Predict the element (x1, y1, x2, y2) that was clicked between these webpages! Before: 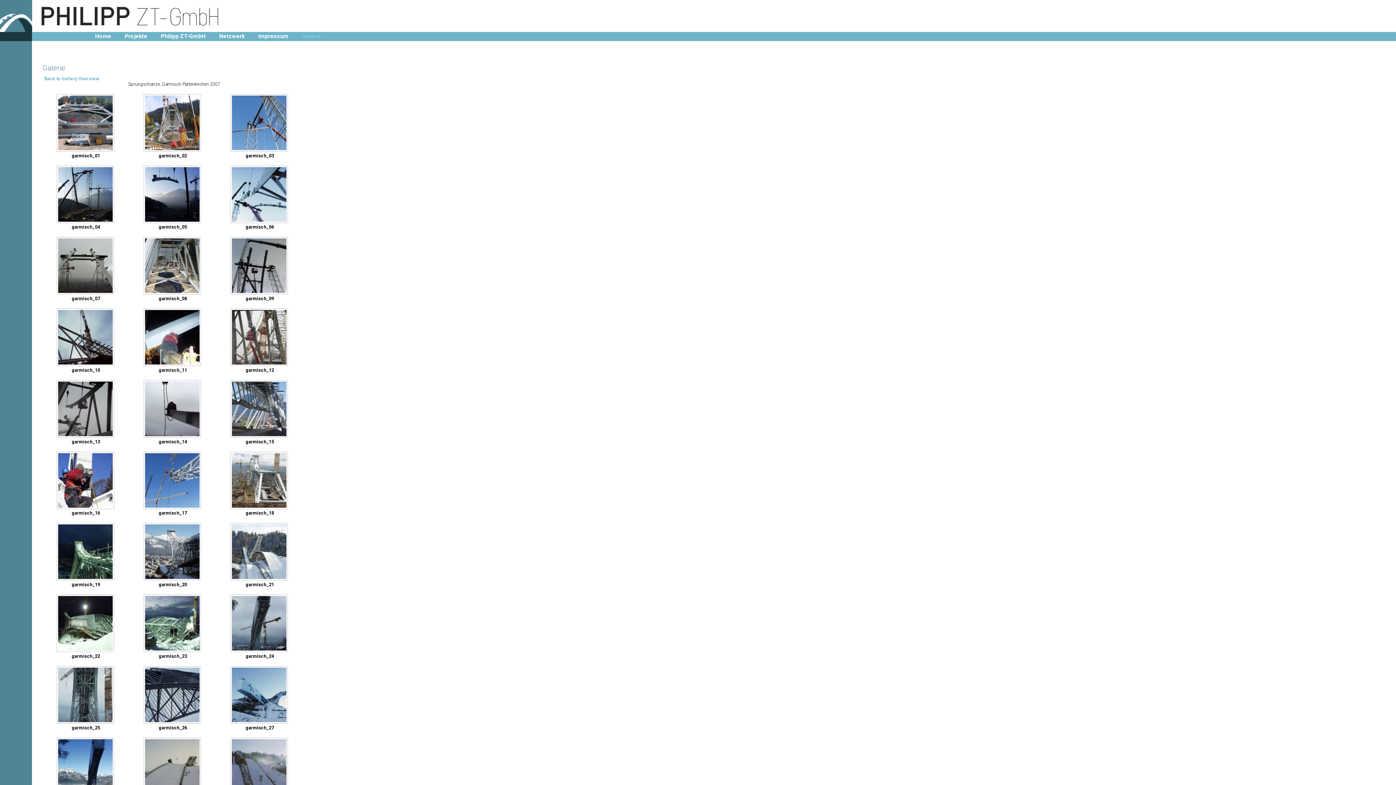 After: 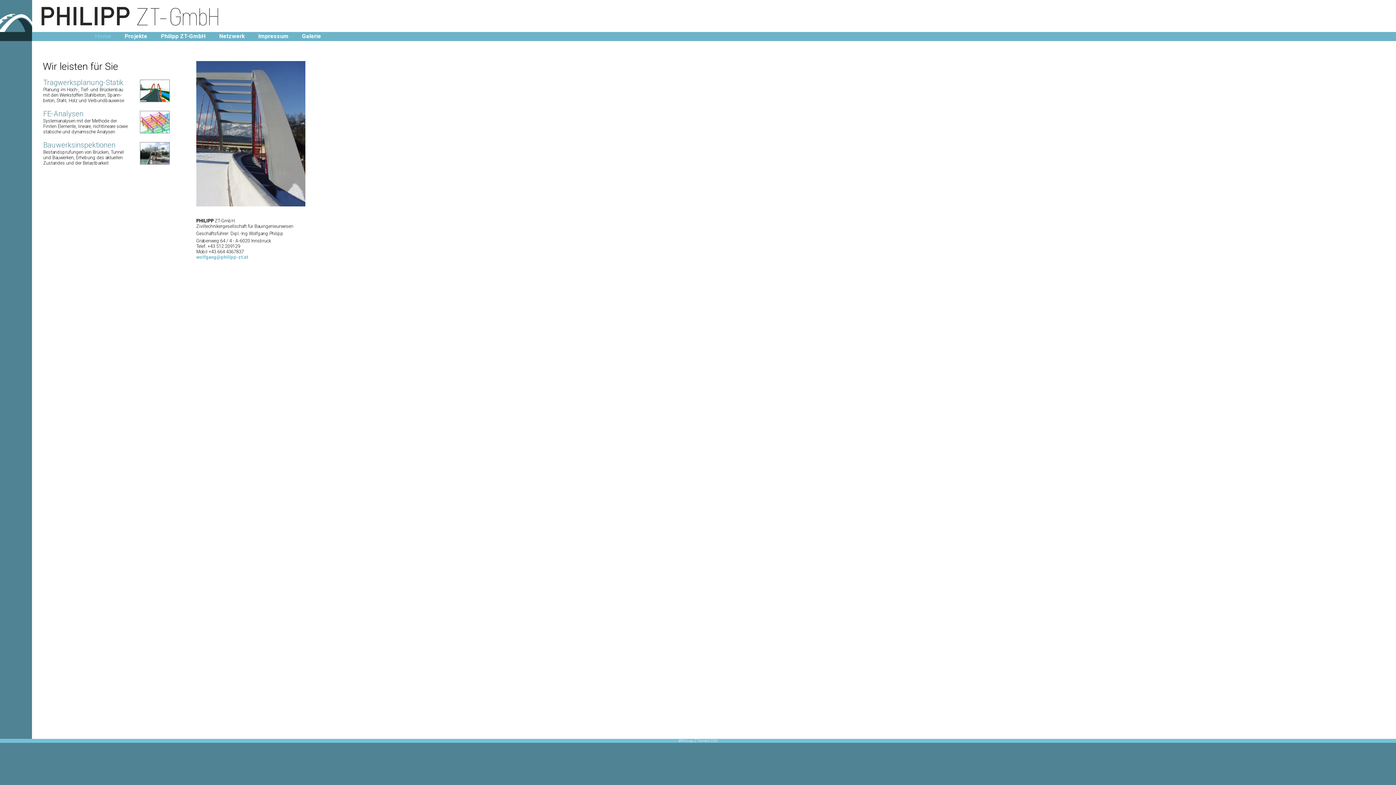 Action: label: Home bbox: (95, 33, 111, 39)